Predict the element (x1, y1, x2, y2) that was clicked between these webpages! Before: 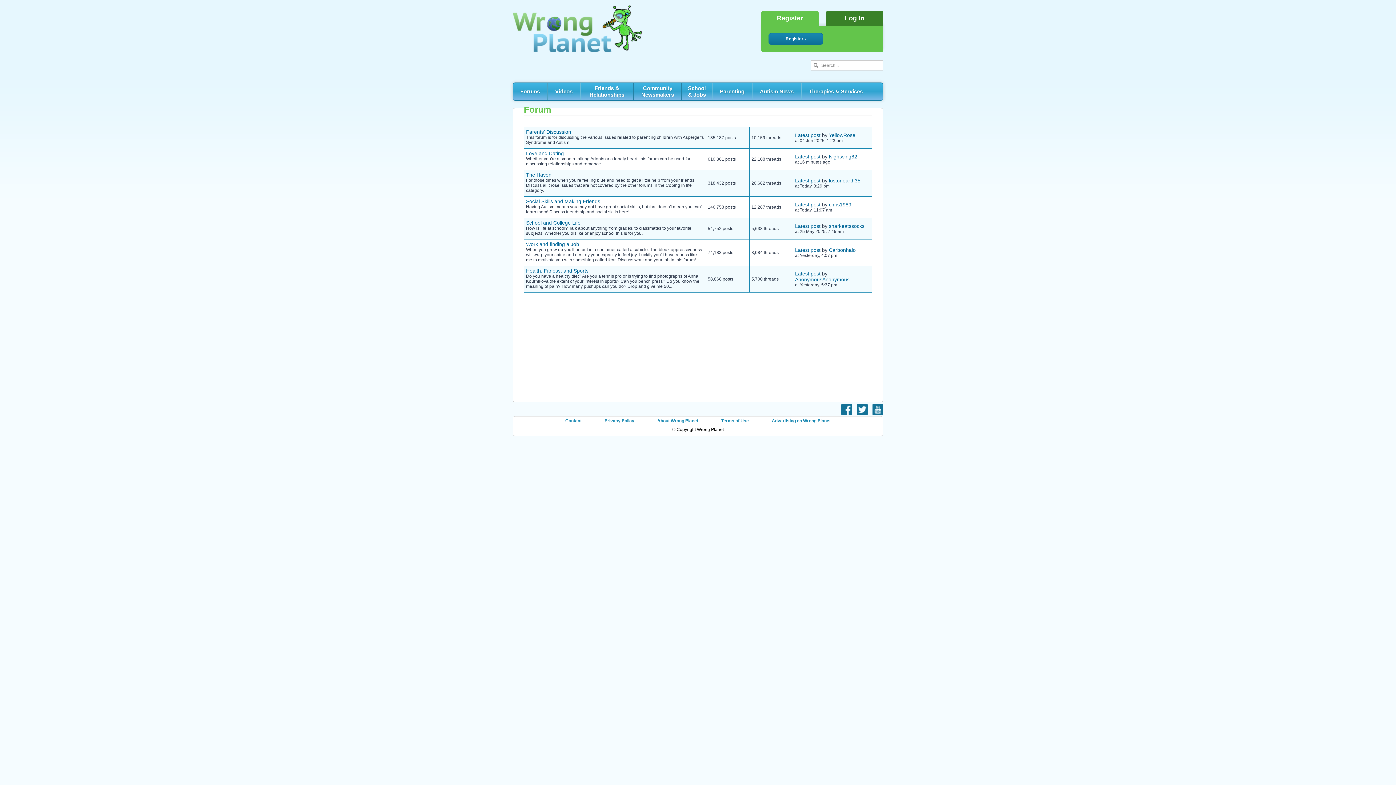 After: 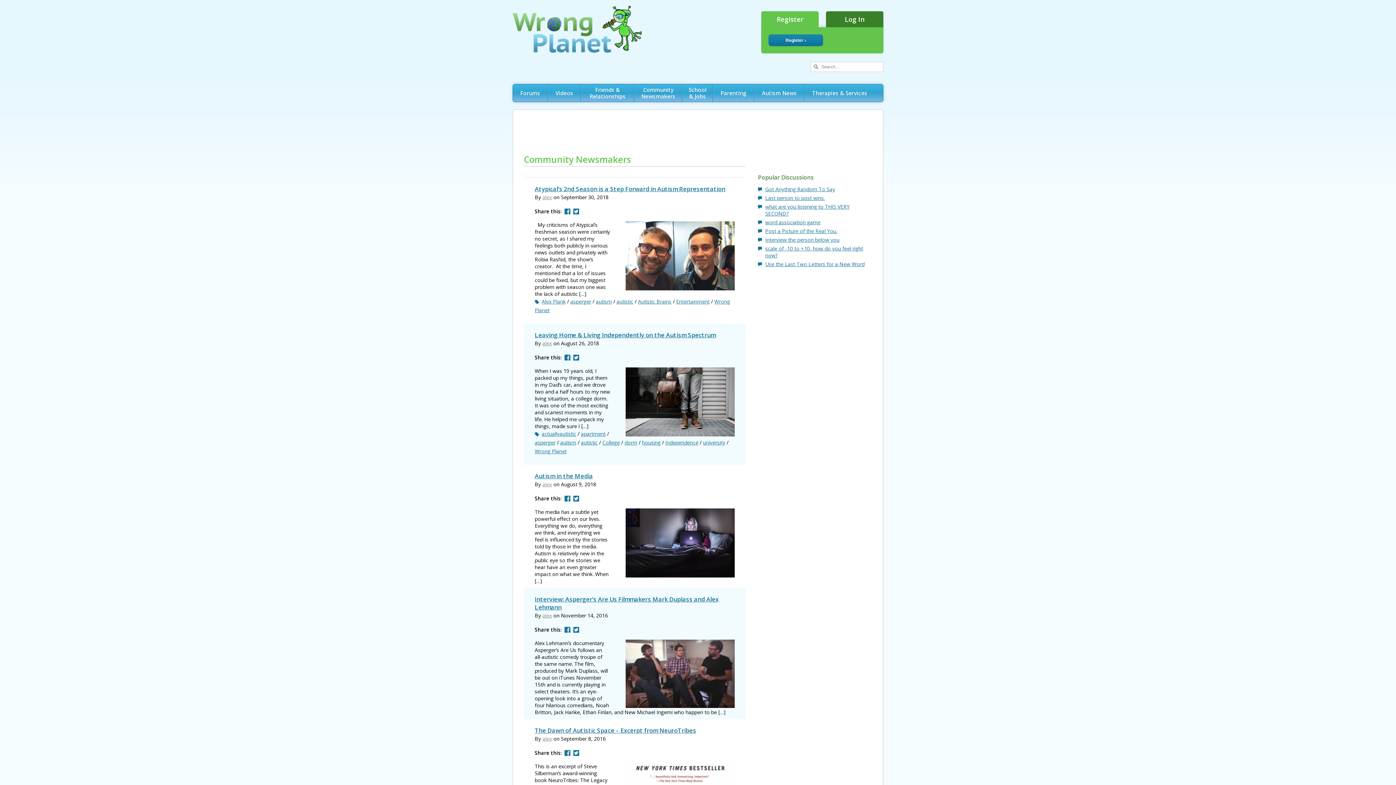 Action: bbox: (634, 82, 681, 100) label: Community Newsmakers